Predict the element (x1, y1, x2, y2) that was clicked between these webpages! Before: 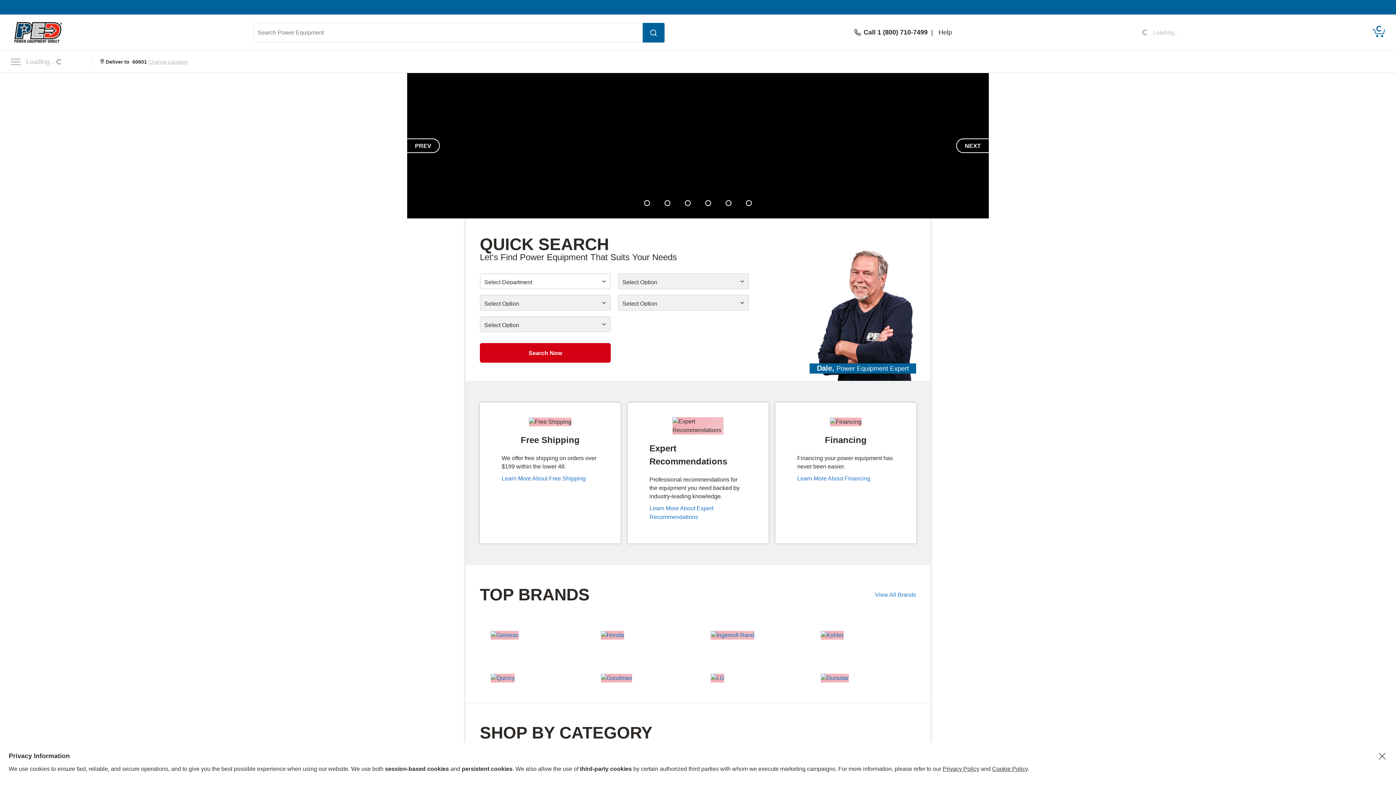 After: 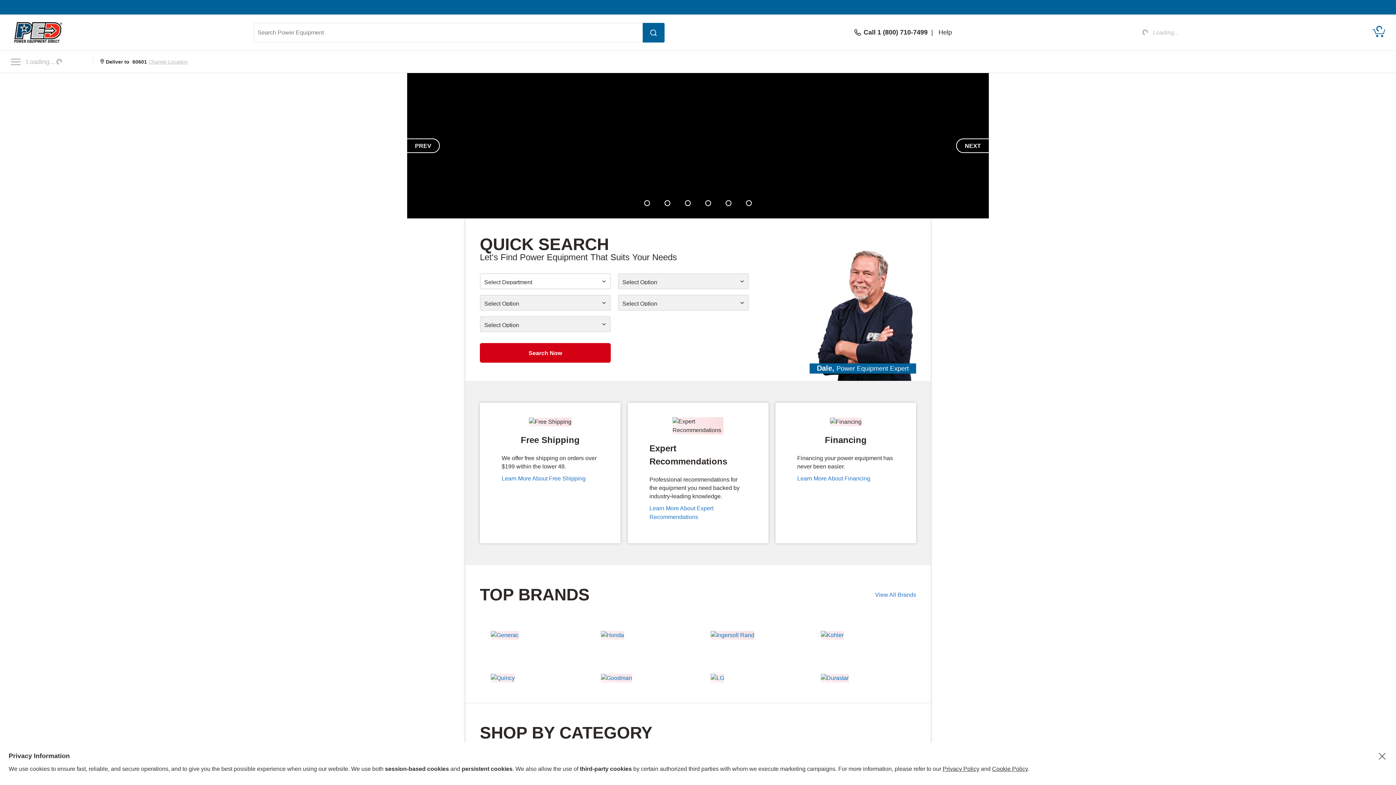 Action: bbox: (852, 28, 929, 36) label: Call 1 (800) 710-7499